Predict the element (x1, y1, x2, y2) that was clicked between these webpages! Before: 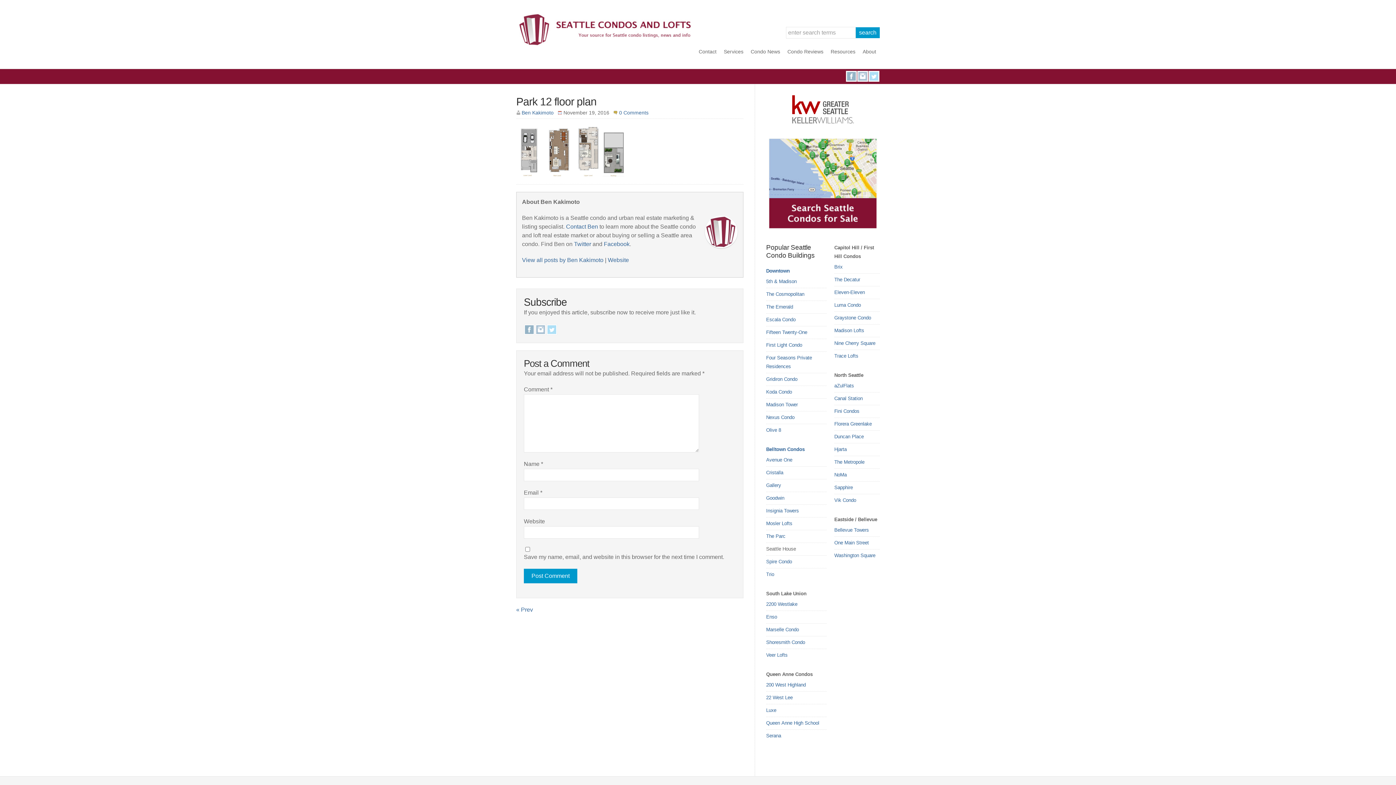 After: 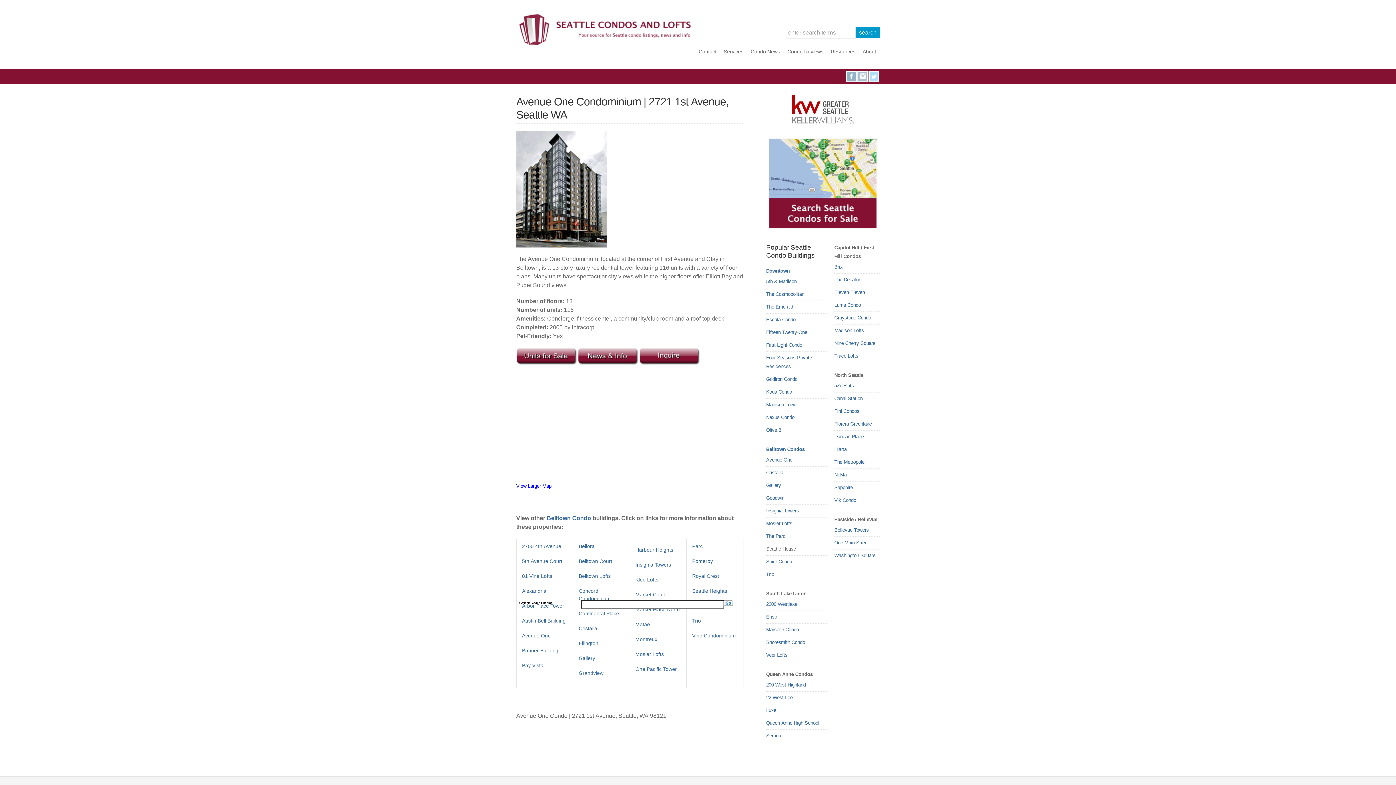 Action: label: Avenue One bbox: (766, 457, 792, 462)